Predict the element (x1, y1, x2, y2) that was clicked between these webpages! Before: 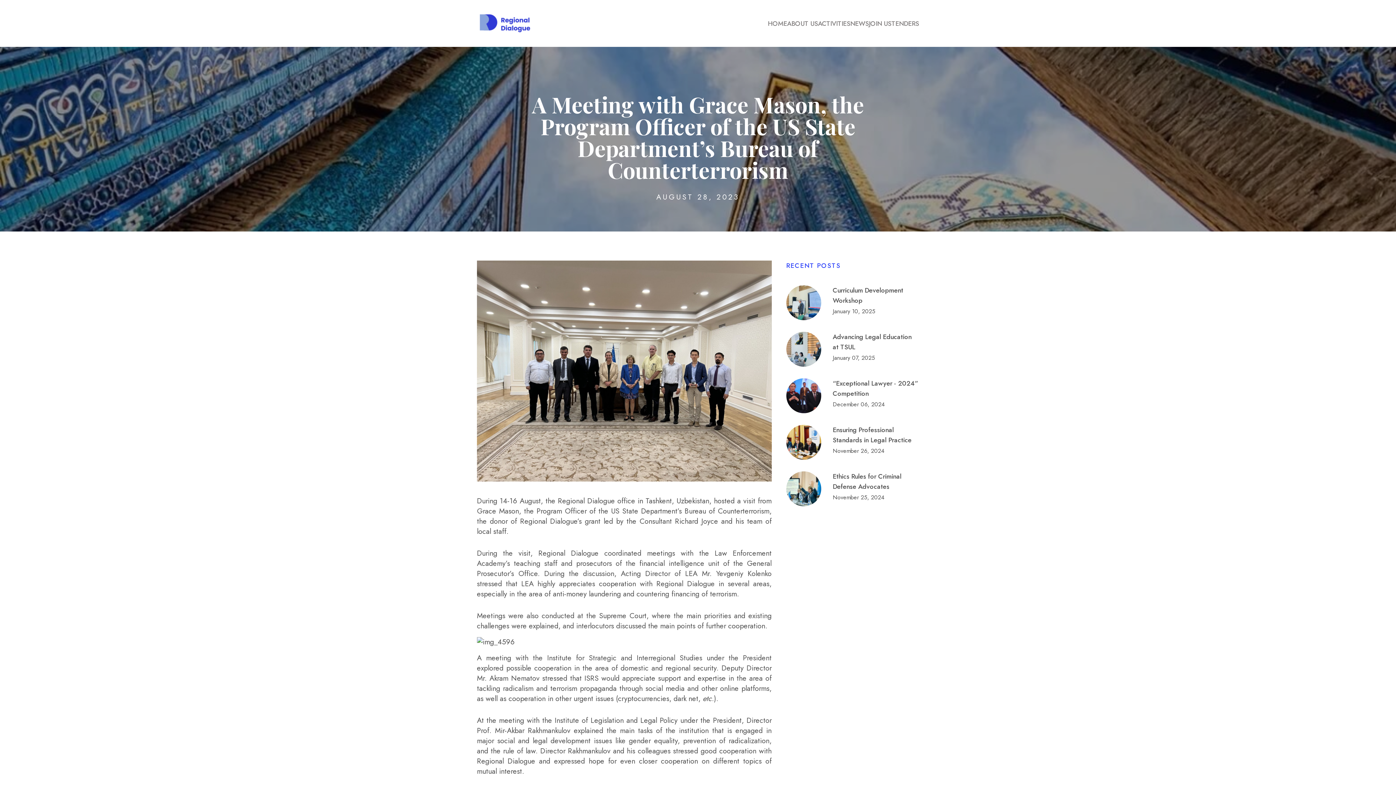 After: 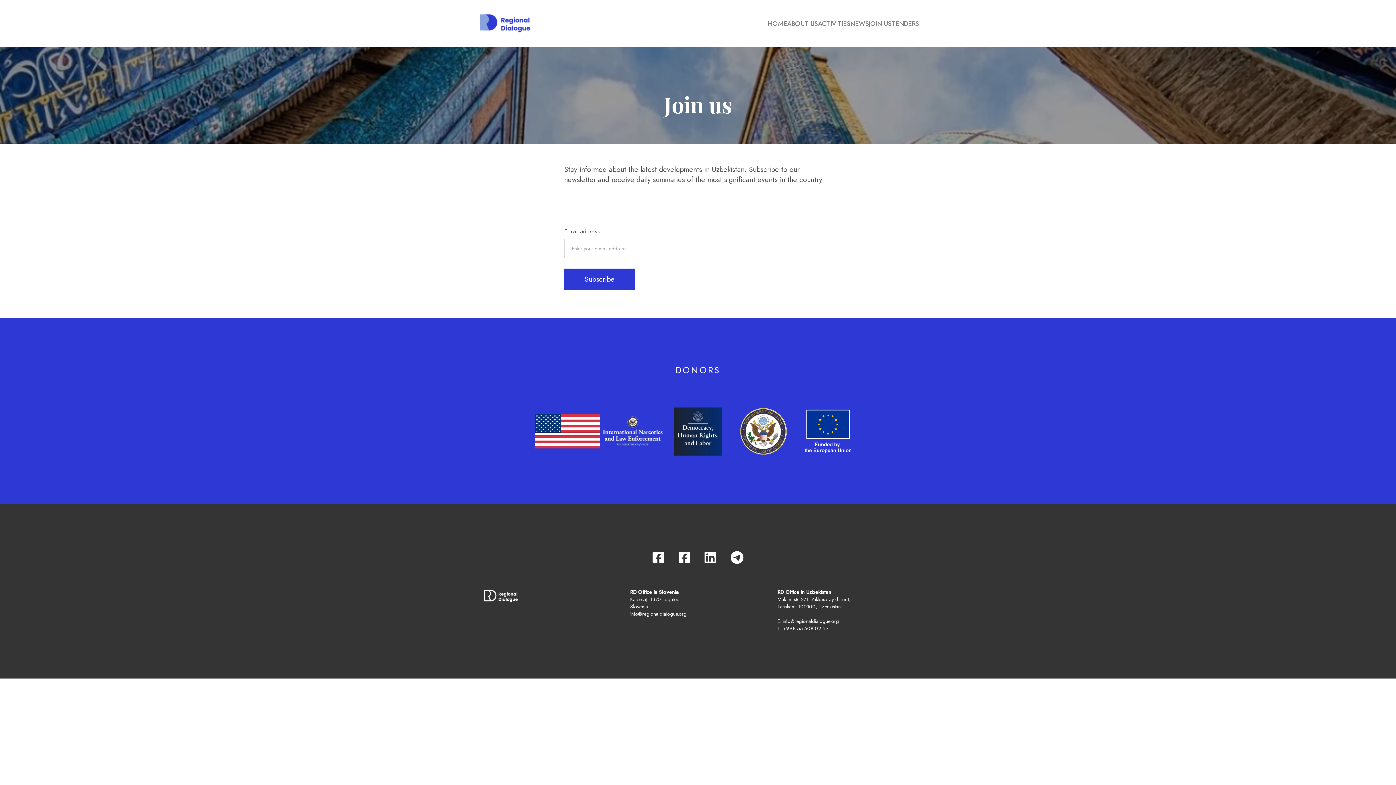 Action: label: JOIN US bbox: (869, 18, 891, 28)